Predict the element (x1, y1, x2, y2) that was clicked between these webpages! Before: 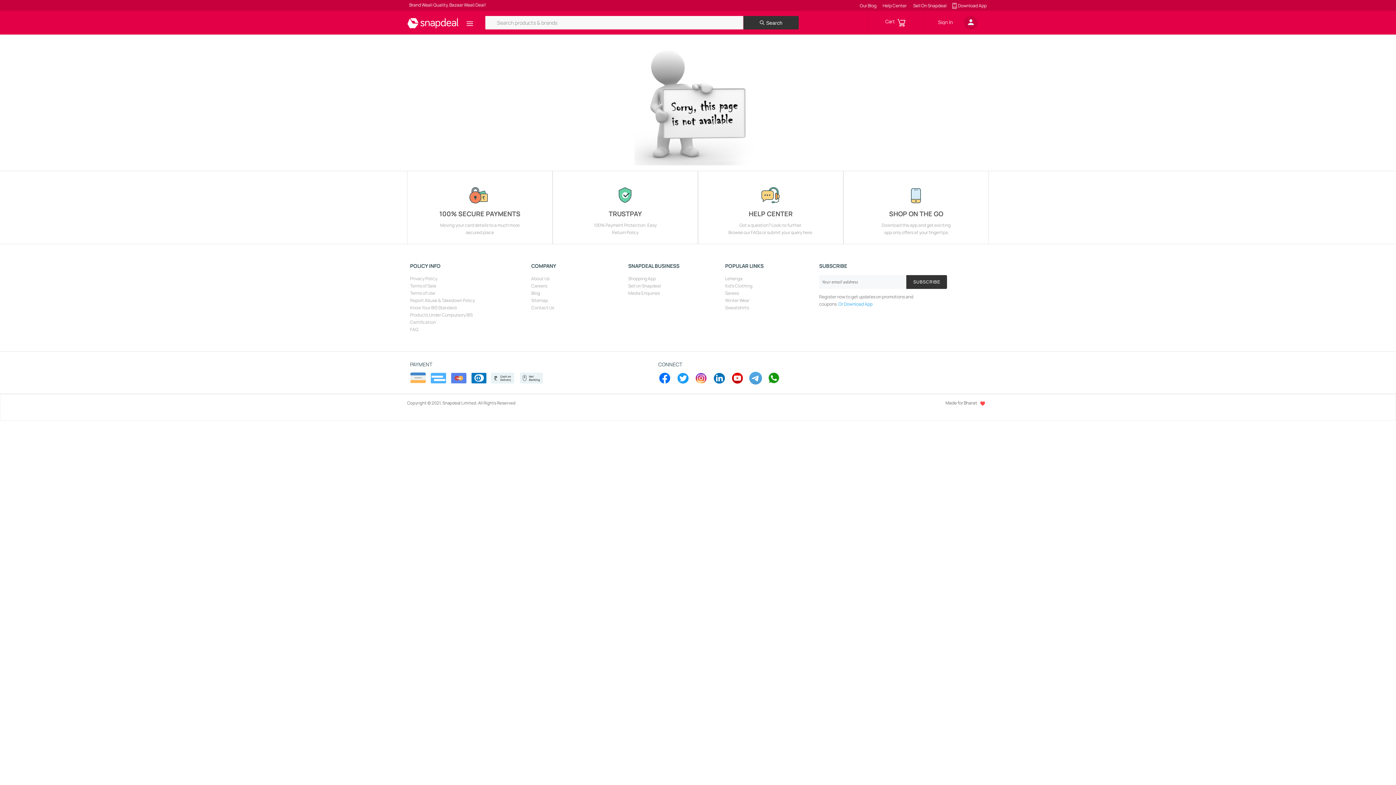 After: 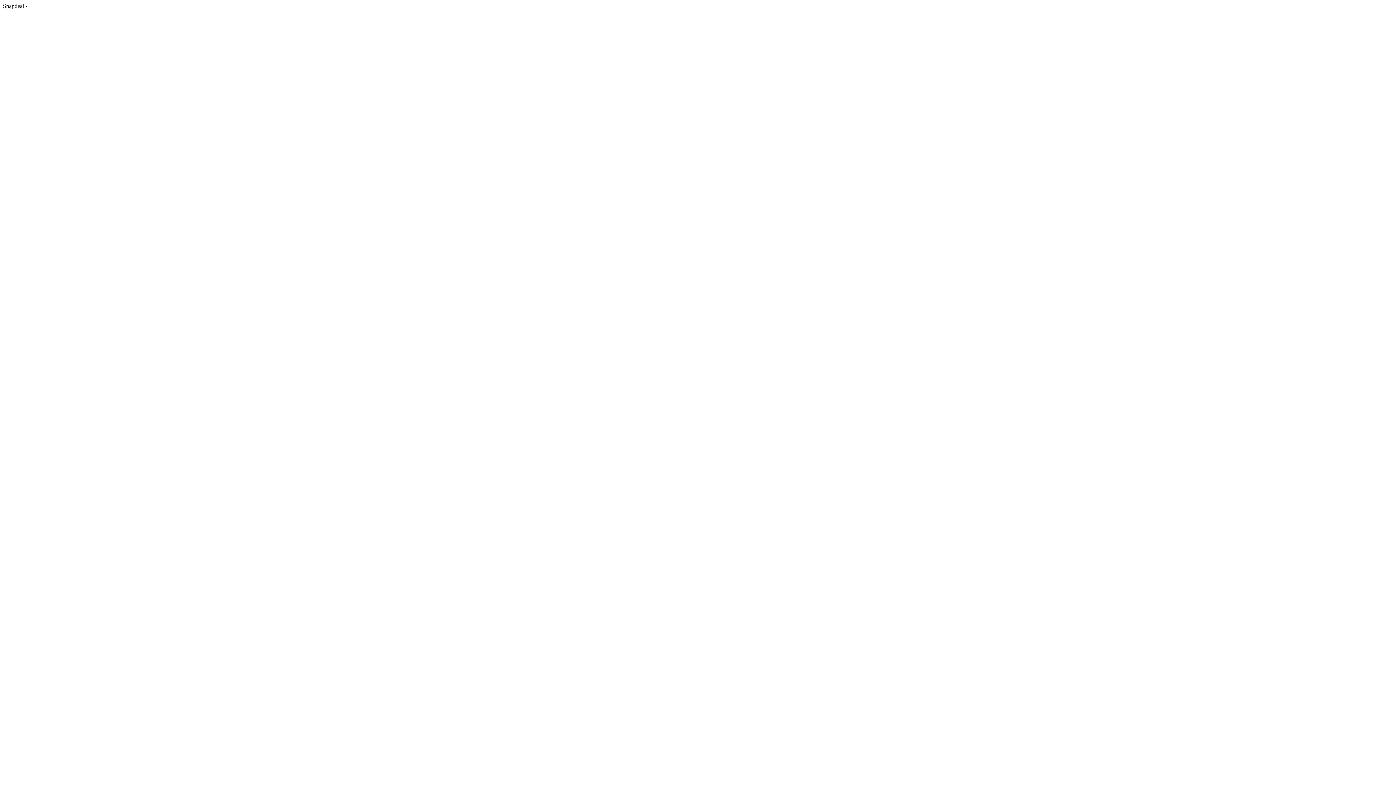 Action: bbox: (531, 282, 547, 289) label: Careers